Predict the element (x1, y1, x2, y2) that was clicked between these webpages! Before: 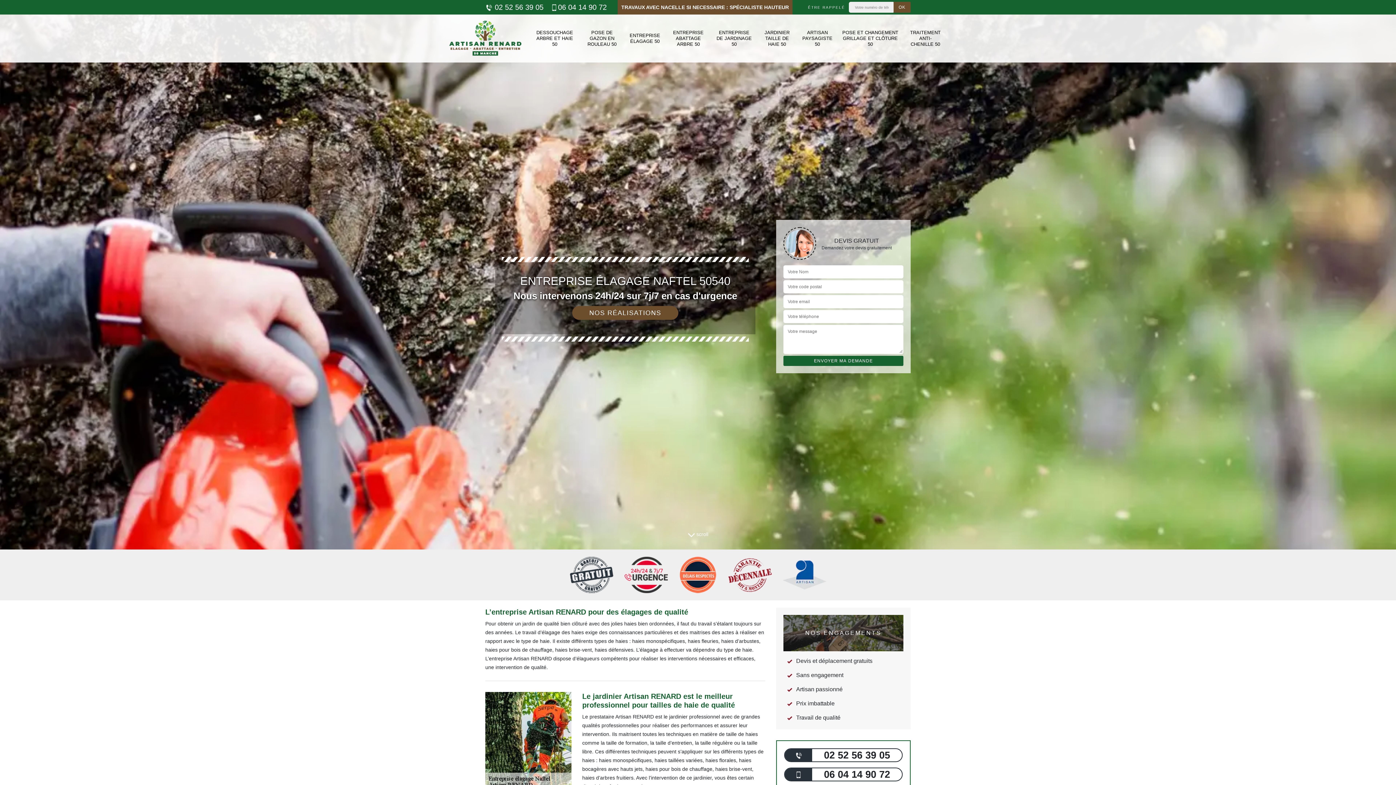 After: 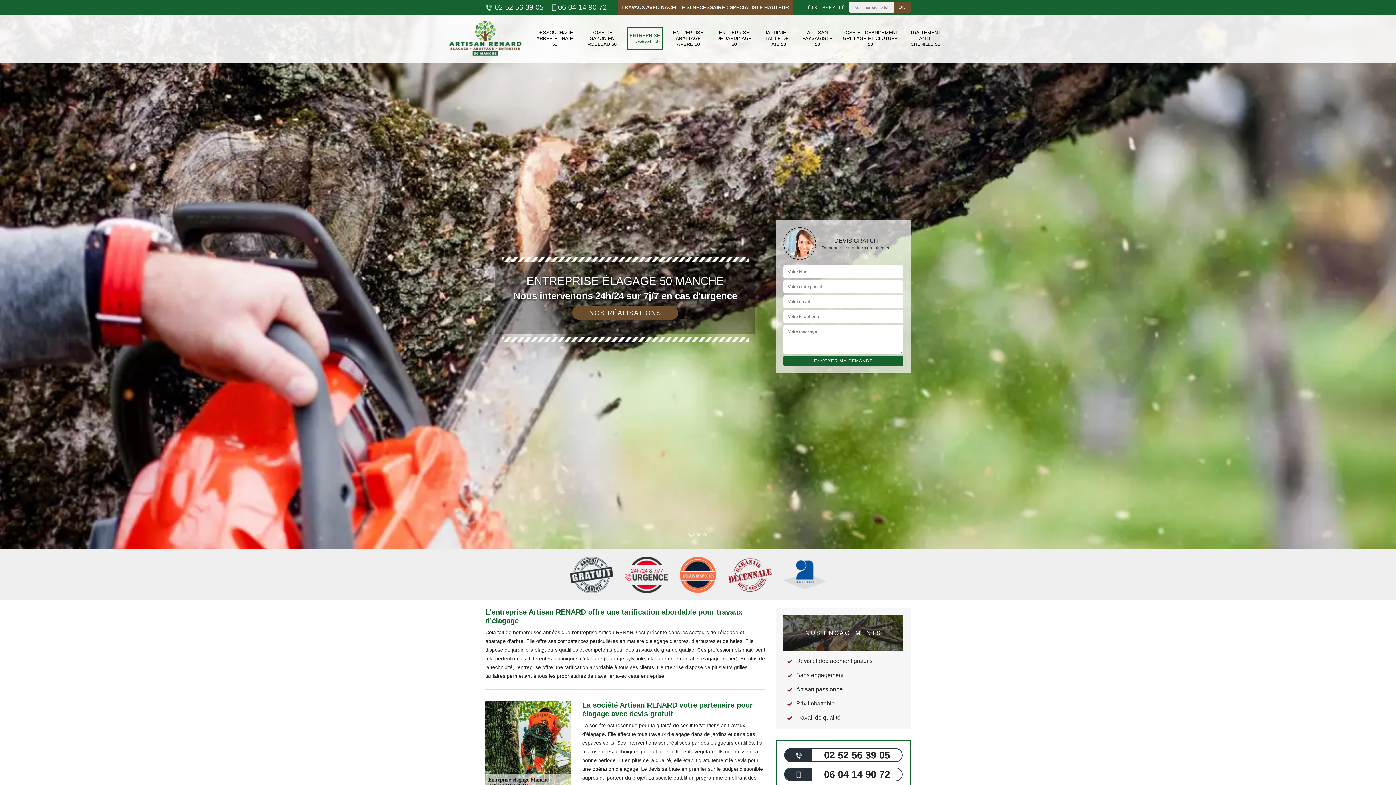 Action: bbox: (449, 14, 521, 62)